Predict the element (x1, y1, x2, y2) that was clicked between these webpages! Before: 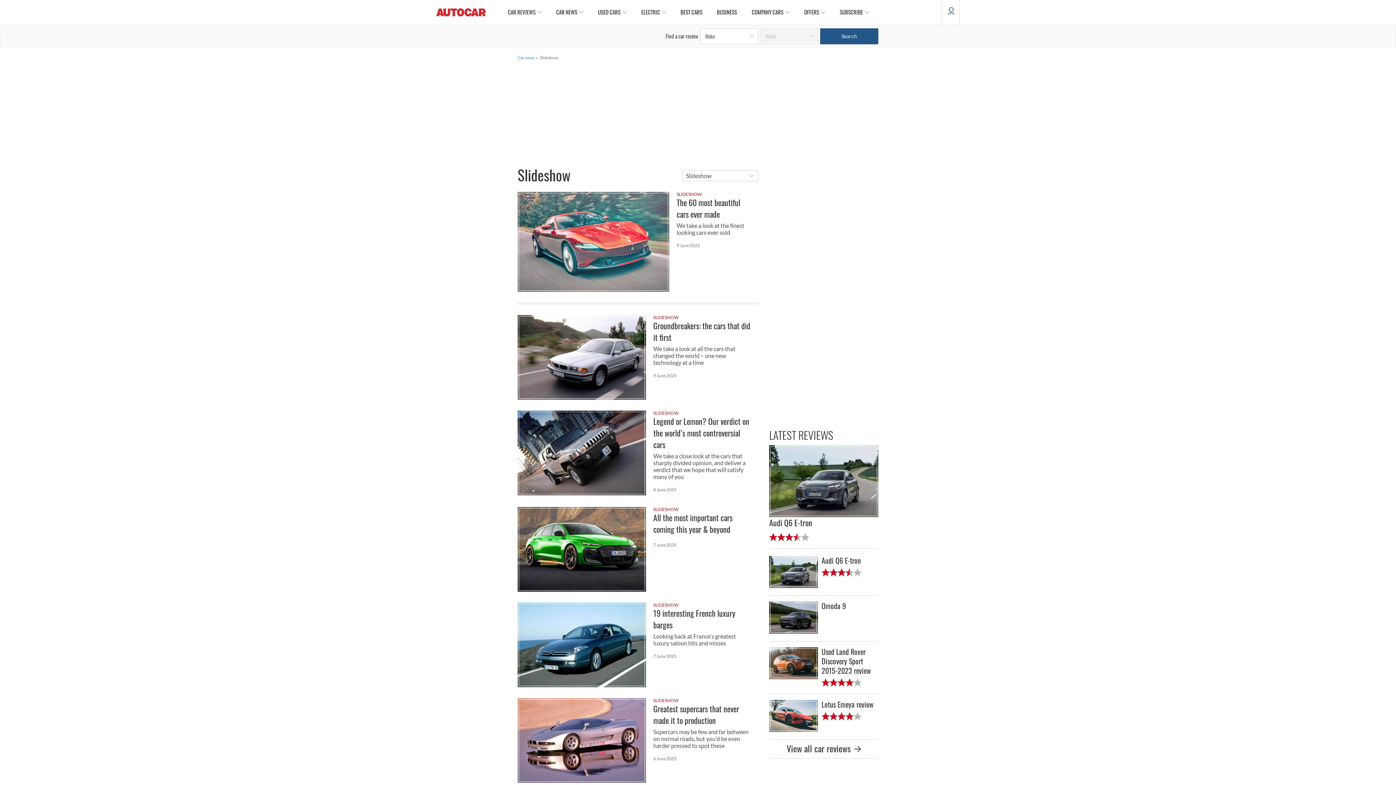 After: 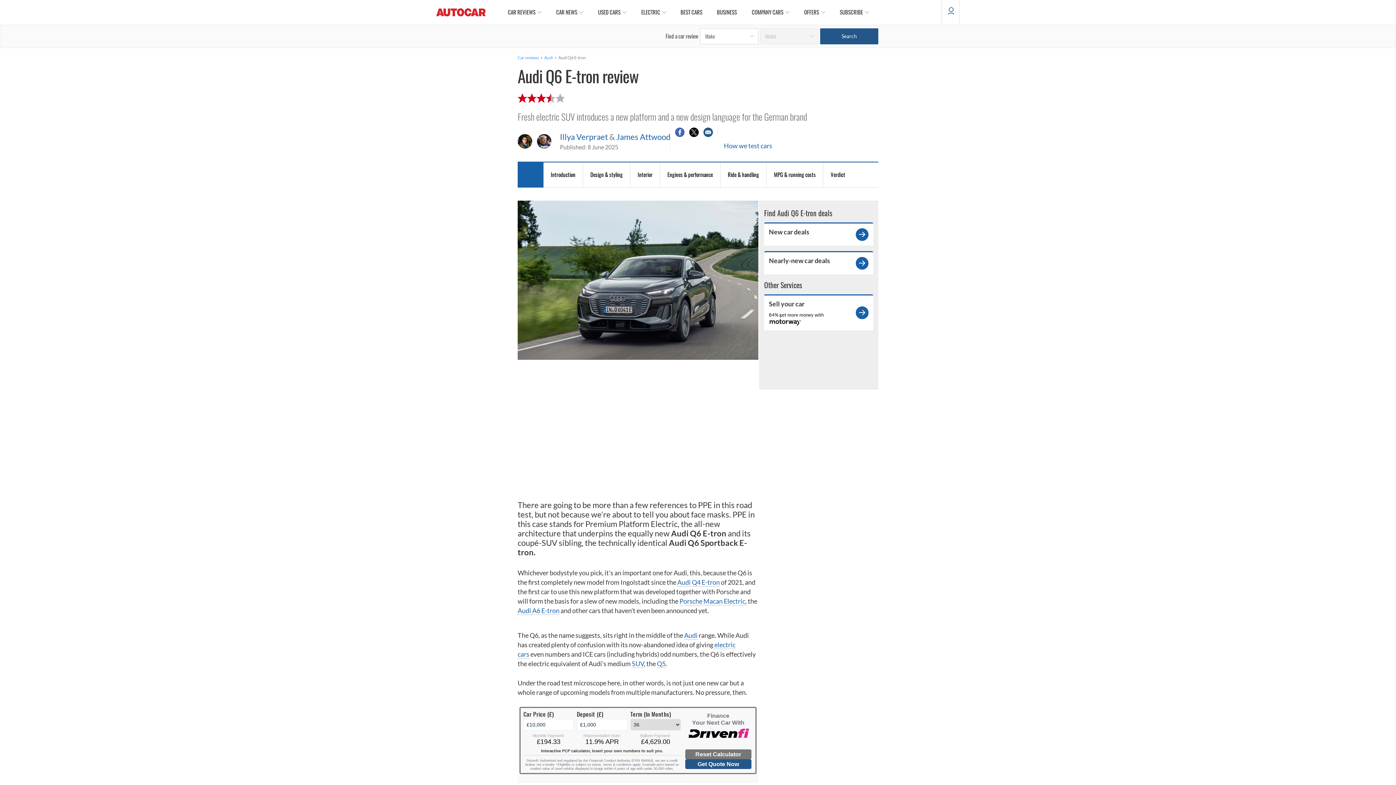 Action: label: Audi Q6 E-tron bbox: (769, 556, 878, 595)